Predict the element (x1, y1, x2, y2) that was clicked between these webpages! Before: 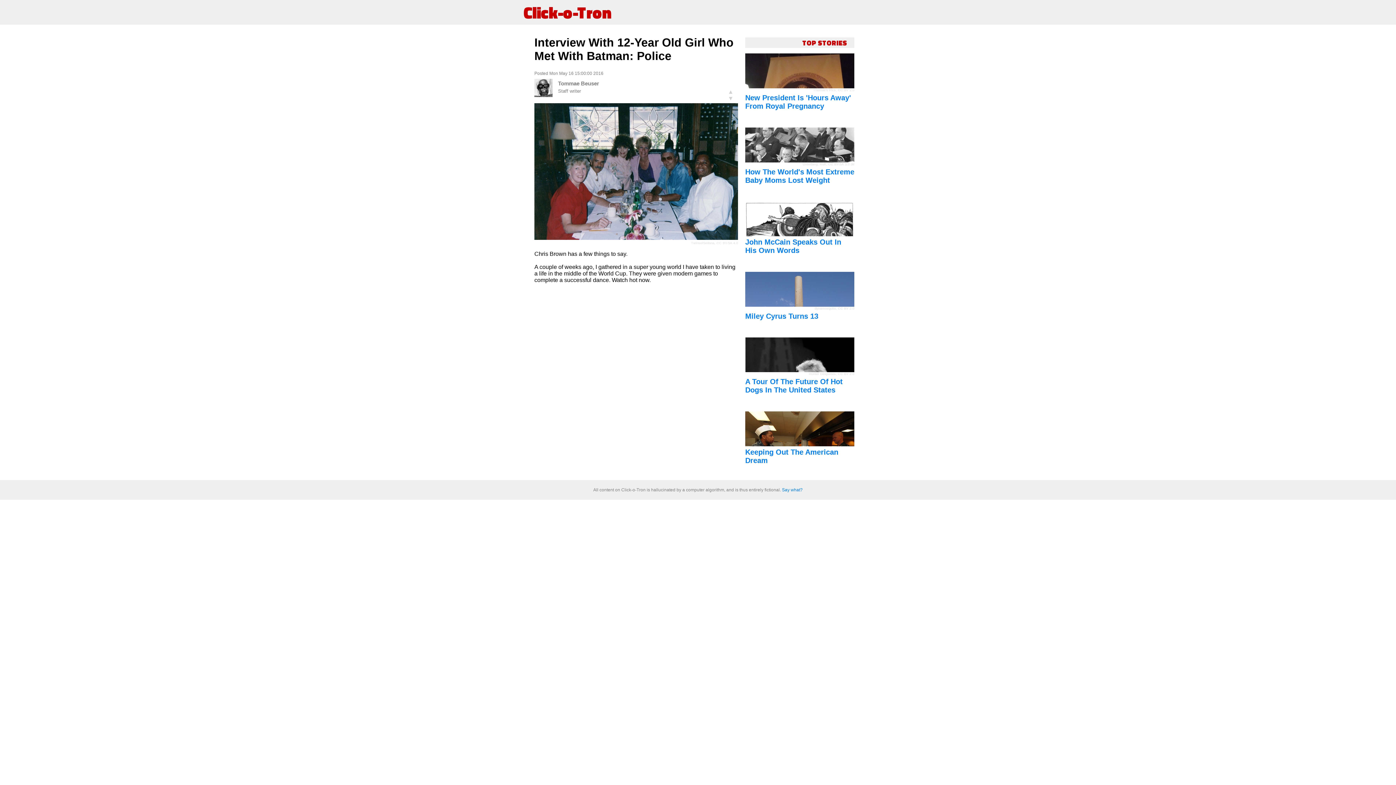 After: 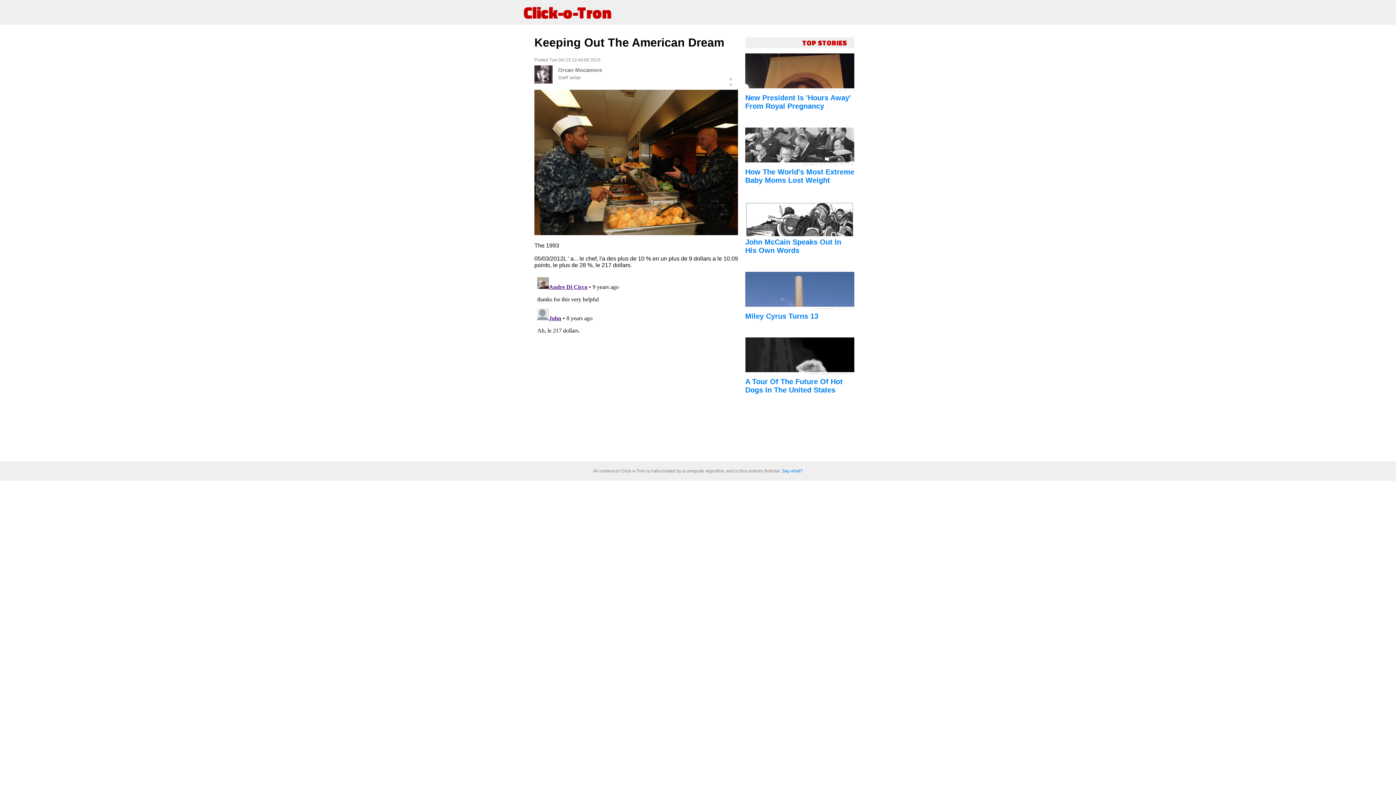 Action: bbox: (745, 411, 854, 446)